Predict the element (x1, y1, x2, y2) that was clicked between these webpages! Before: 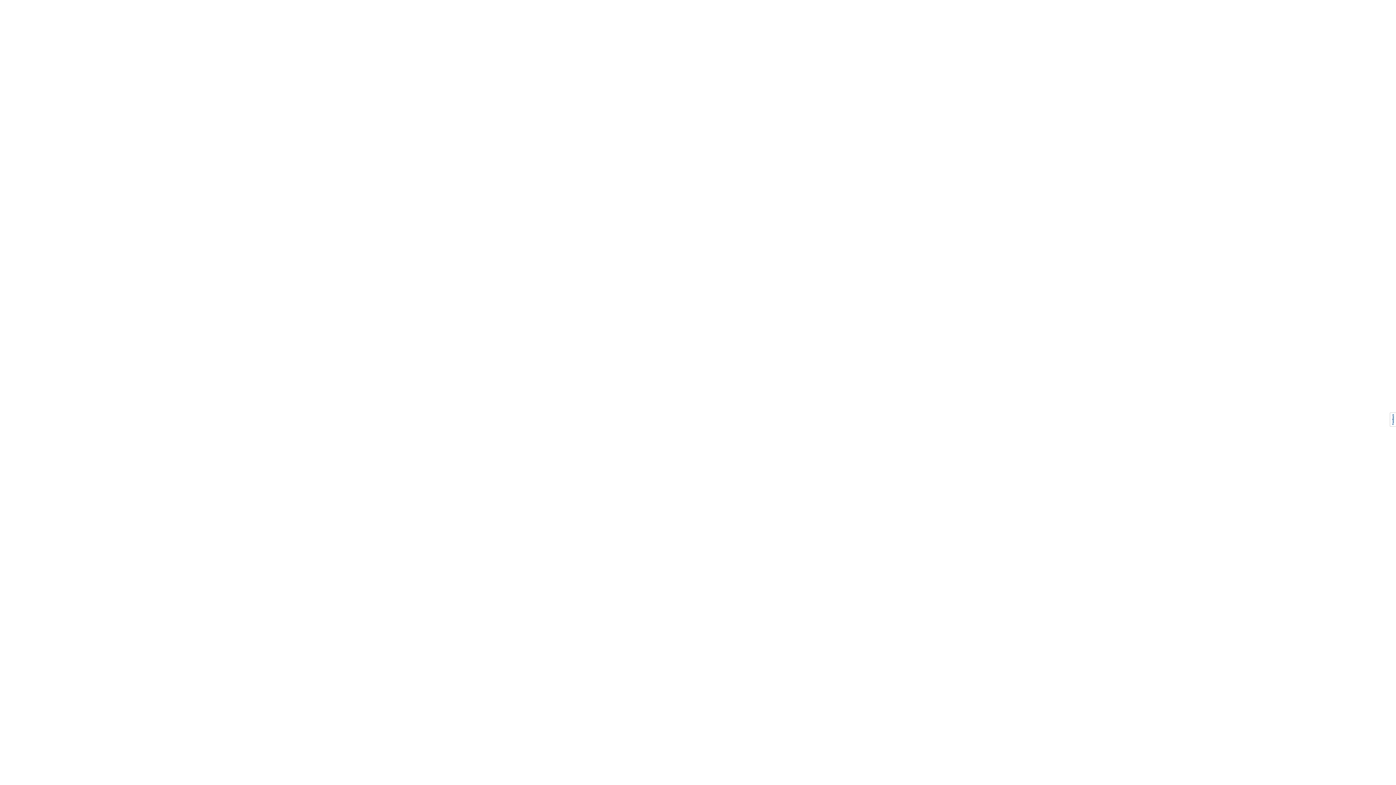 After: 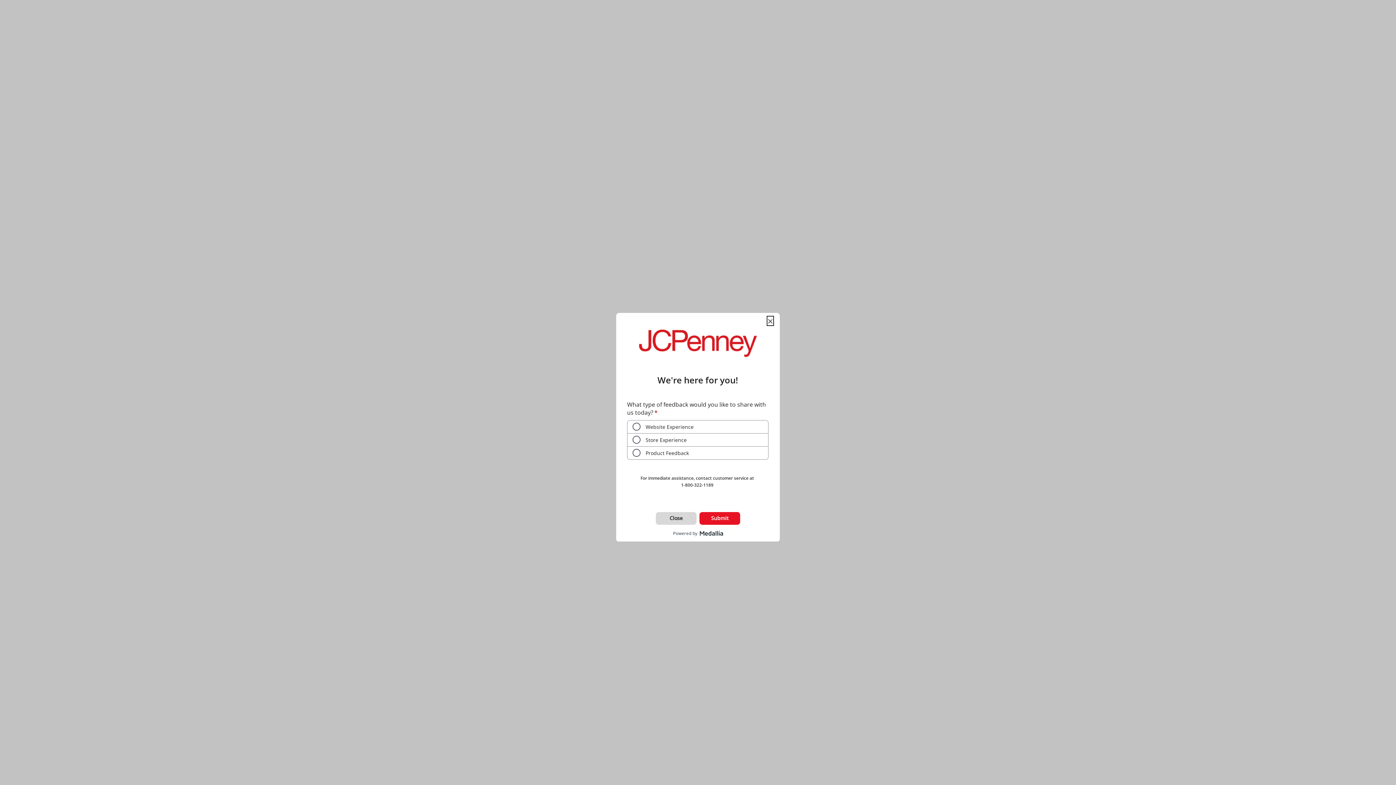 Action: bbox: (1390, 412, 1396, 426)